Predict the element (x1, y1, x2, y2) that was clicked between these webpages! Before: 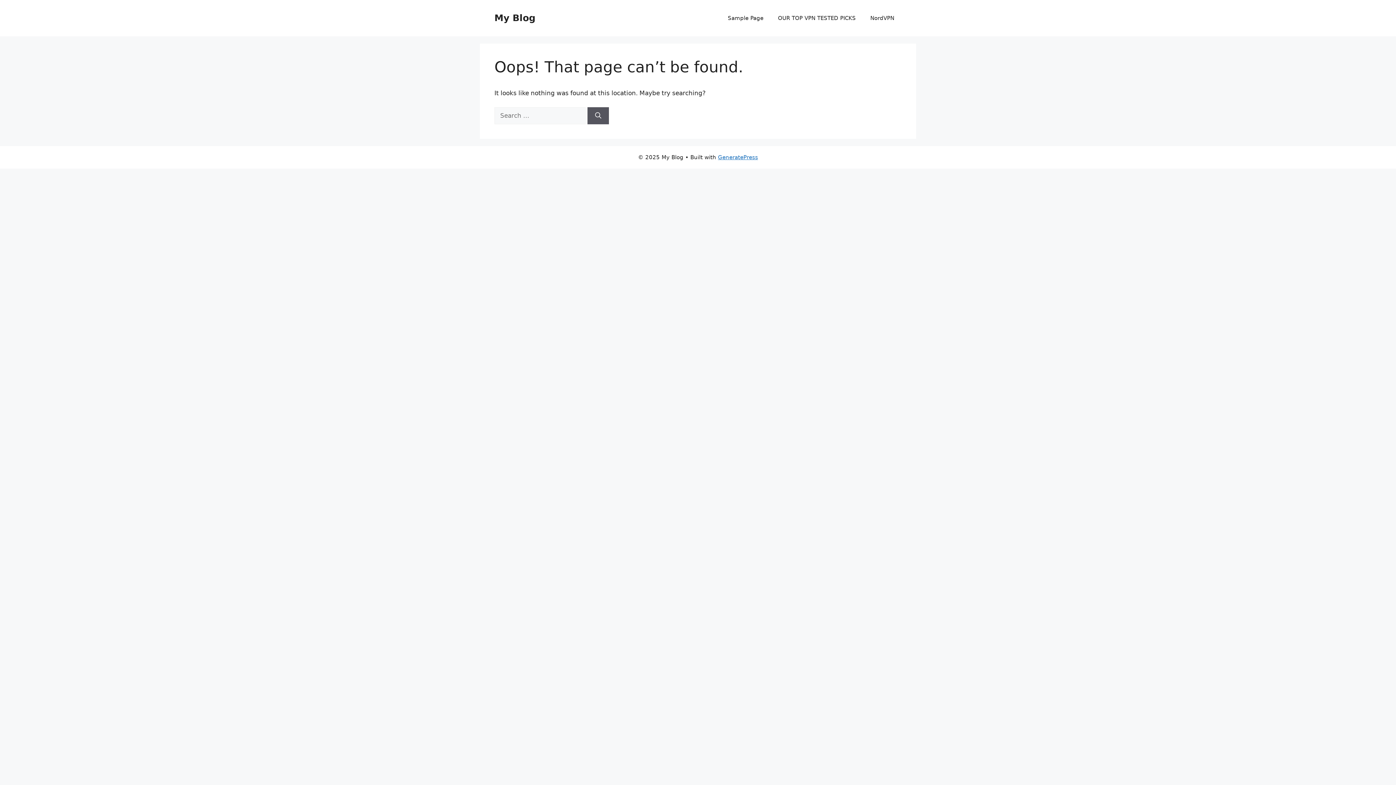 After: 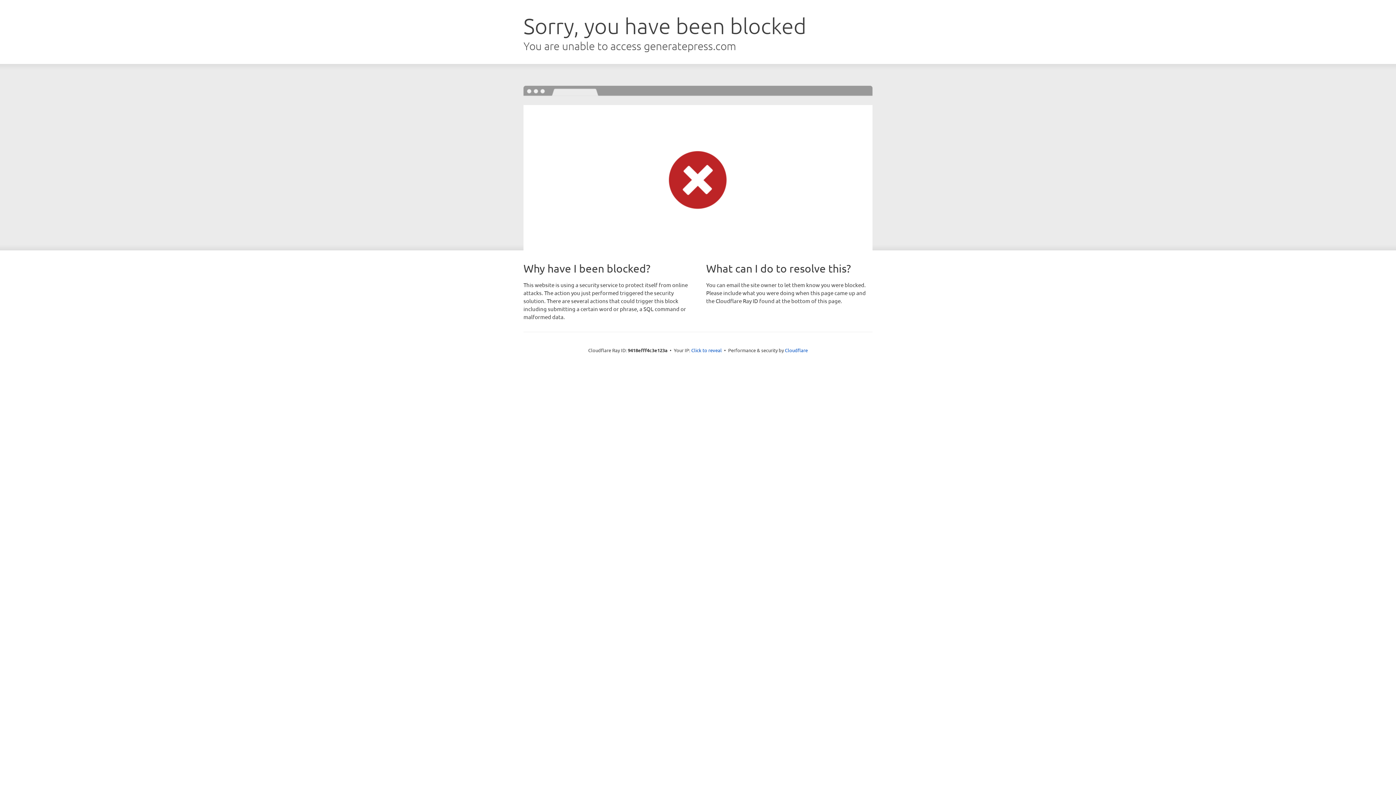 Action: bbox: (718, 154, 758, 160) label: GeneratePress